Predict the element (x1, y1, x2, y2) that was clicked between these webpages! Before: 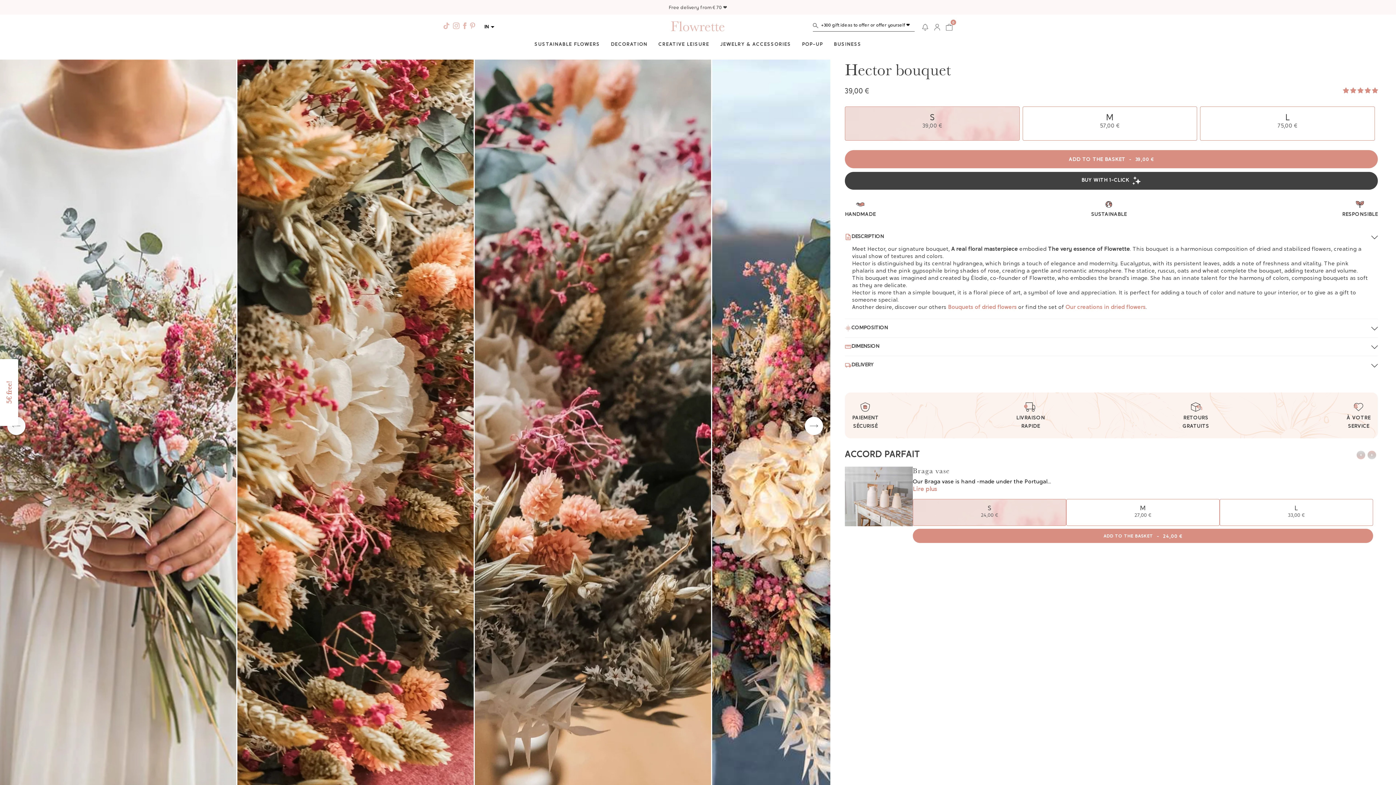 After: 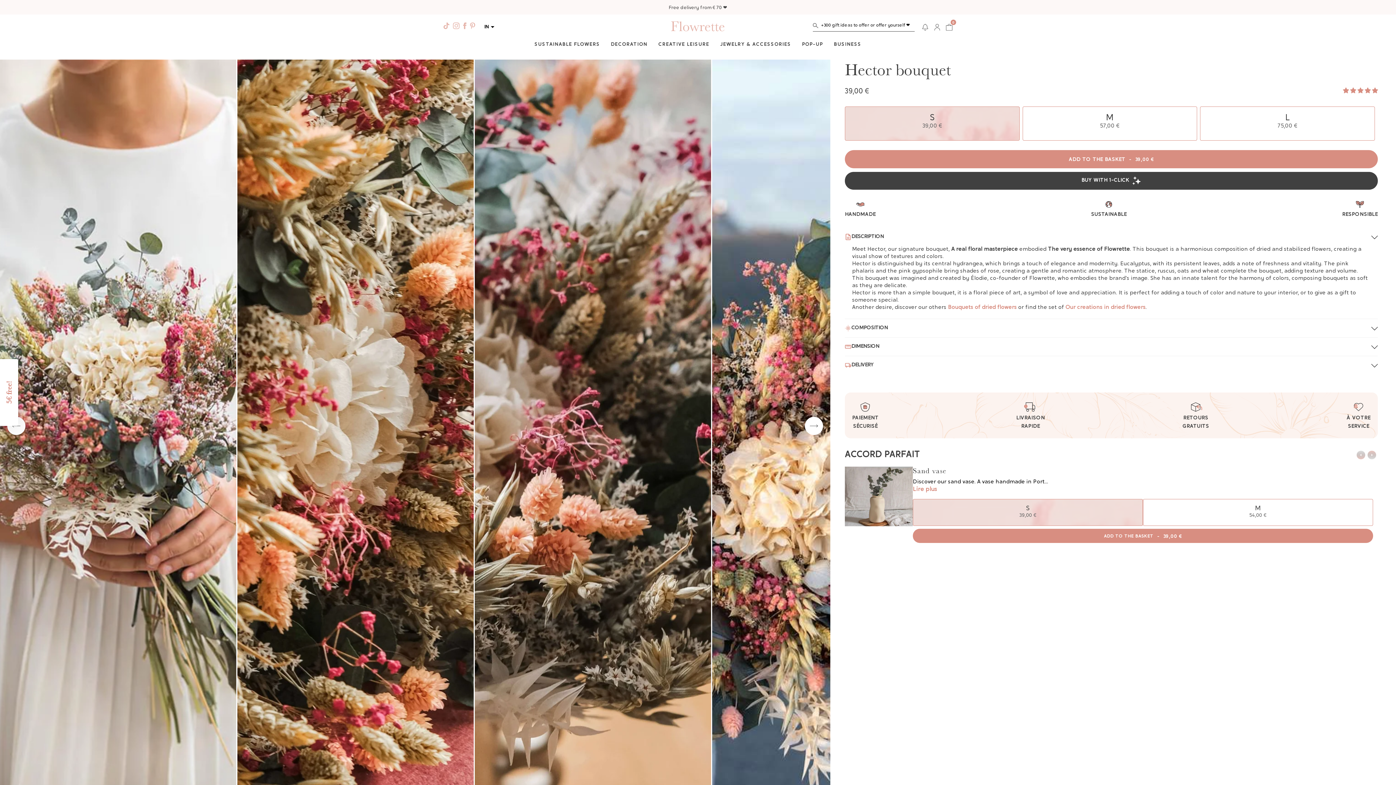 Action: bbox: (1367, 449, 1378, 460)